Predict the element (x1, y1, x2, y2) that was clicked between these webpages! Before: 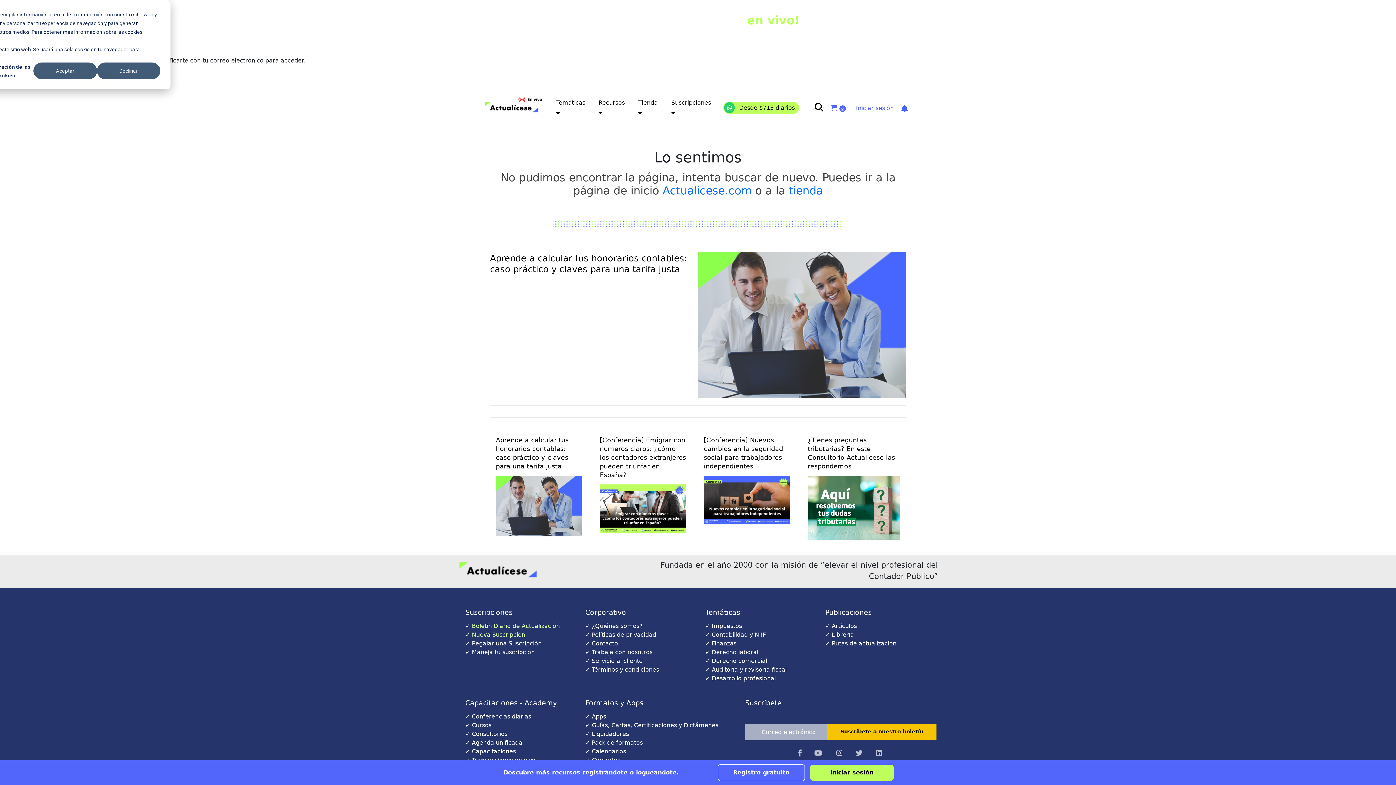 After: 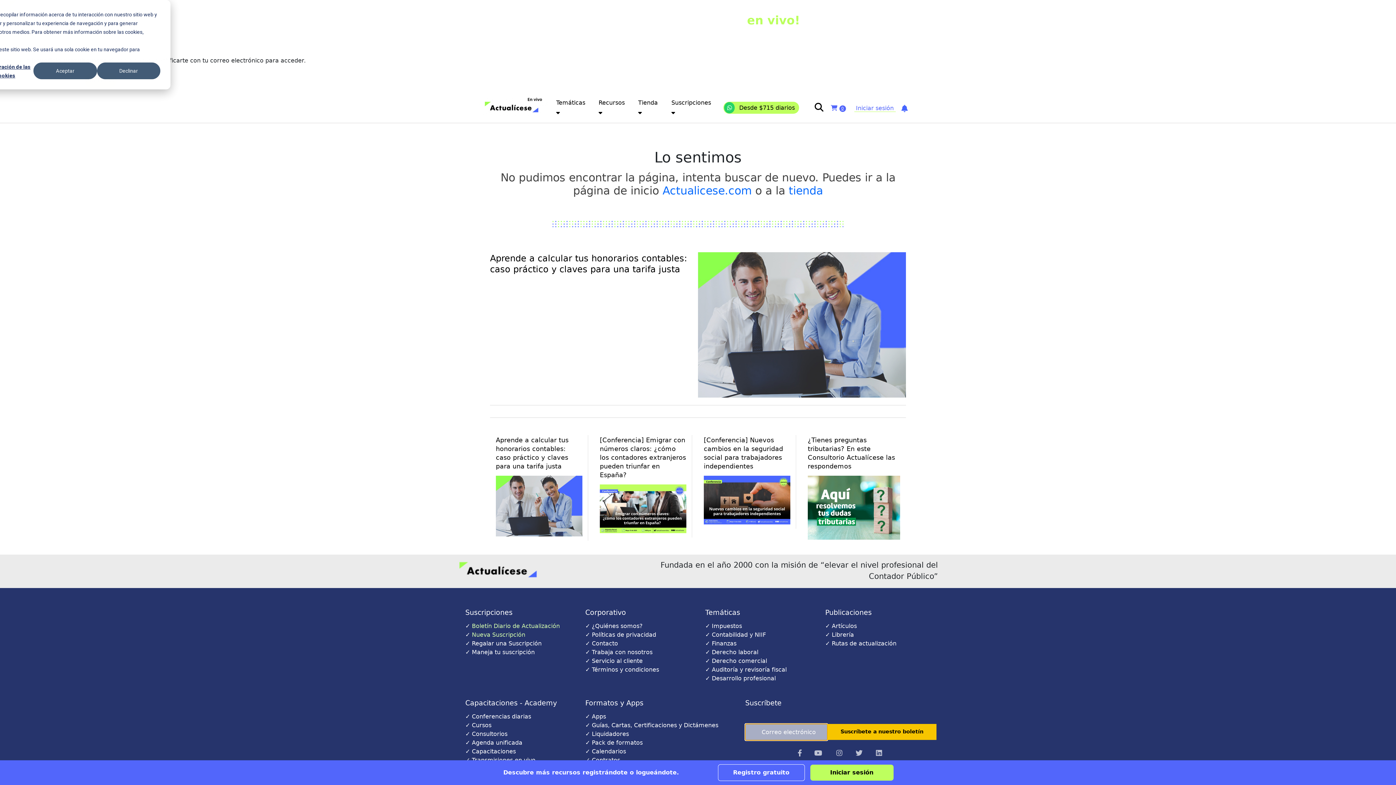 Action: bbox: (827, 724, 936, 740) label: Suscríbete a nuestro boletín